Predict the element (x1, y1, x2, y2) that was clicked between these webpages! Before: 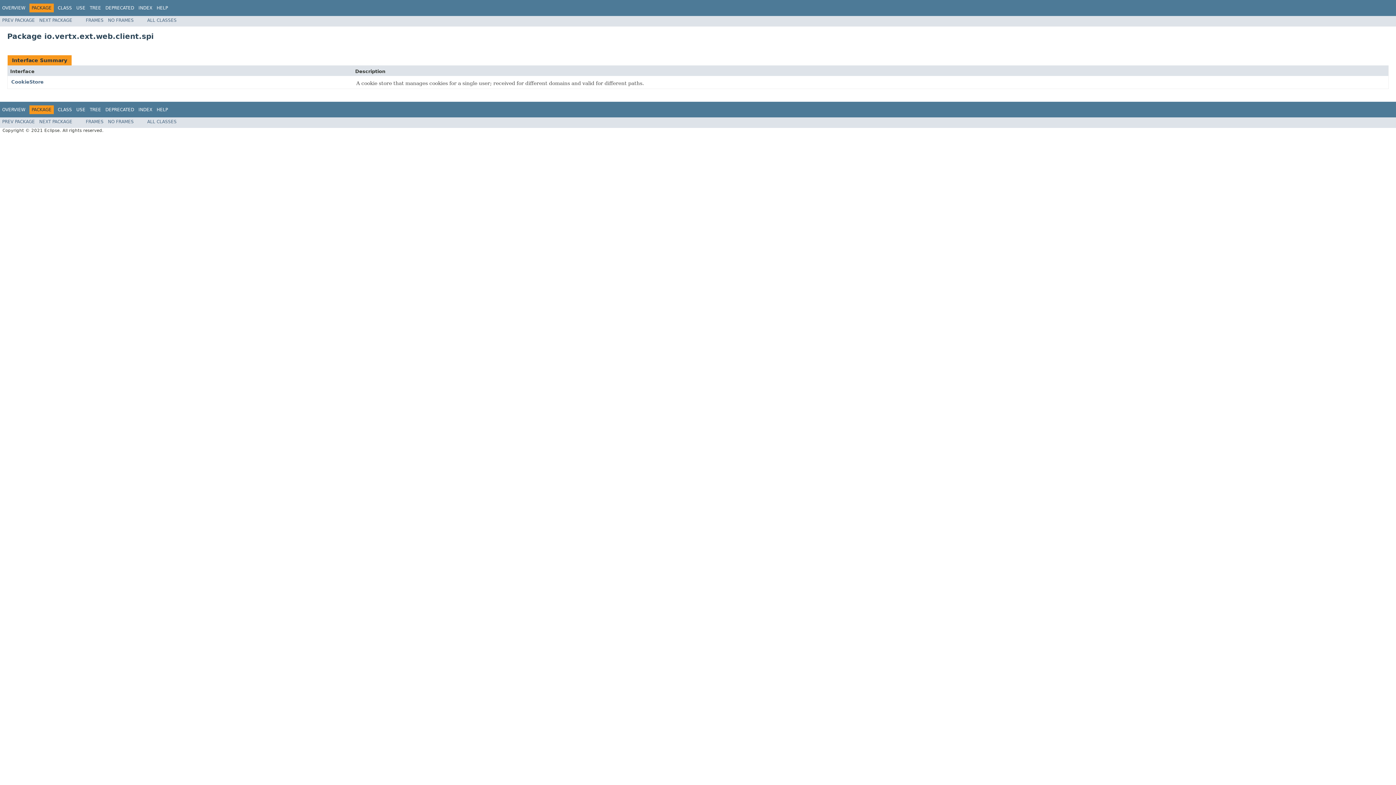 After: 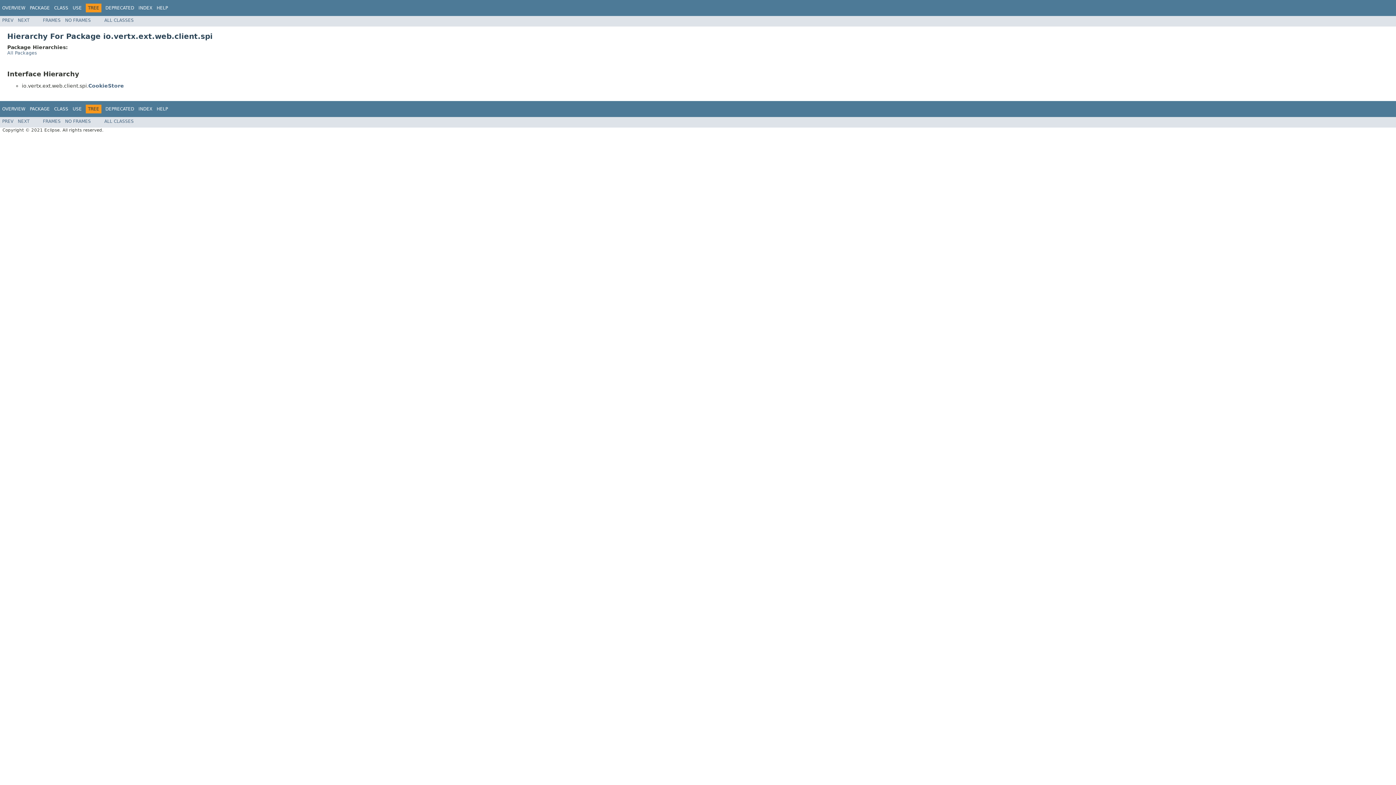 Action: label: TREE bbox: (89, 5, 101, 10)